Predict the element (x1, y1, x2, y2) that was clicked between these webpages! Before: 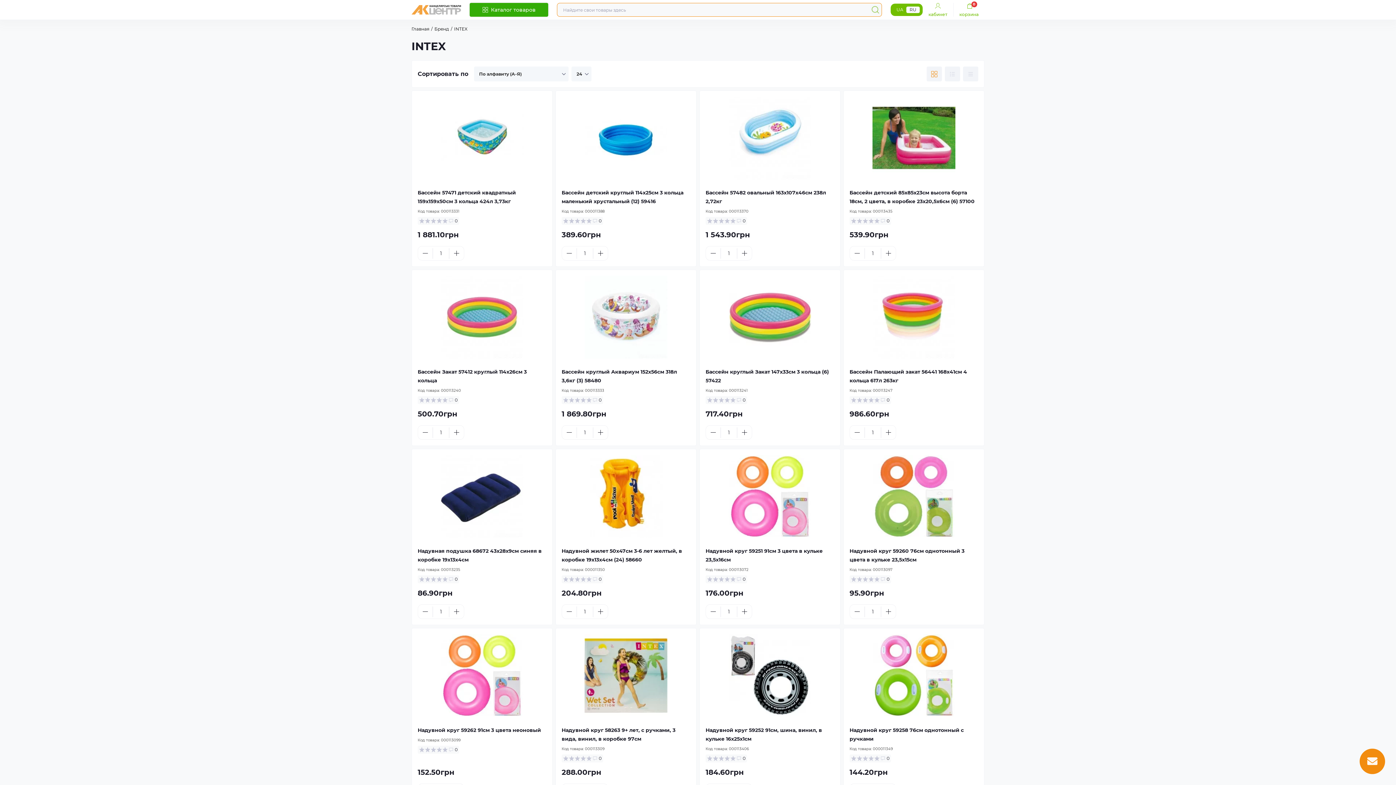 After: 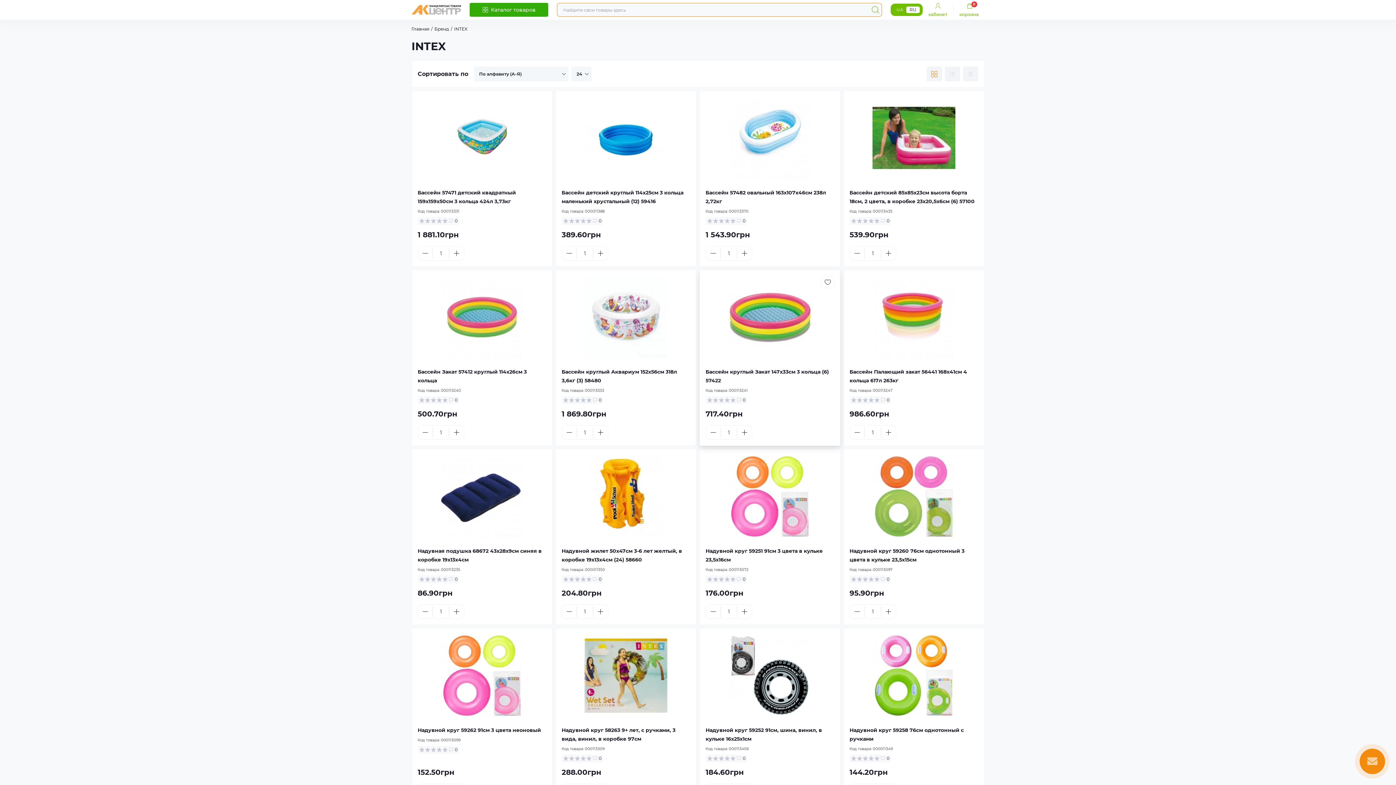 Action: bbox: (706, 427, 720, 437) label: Minus